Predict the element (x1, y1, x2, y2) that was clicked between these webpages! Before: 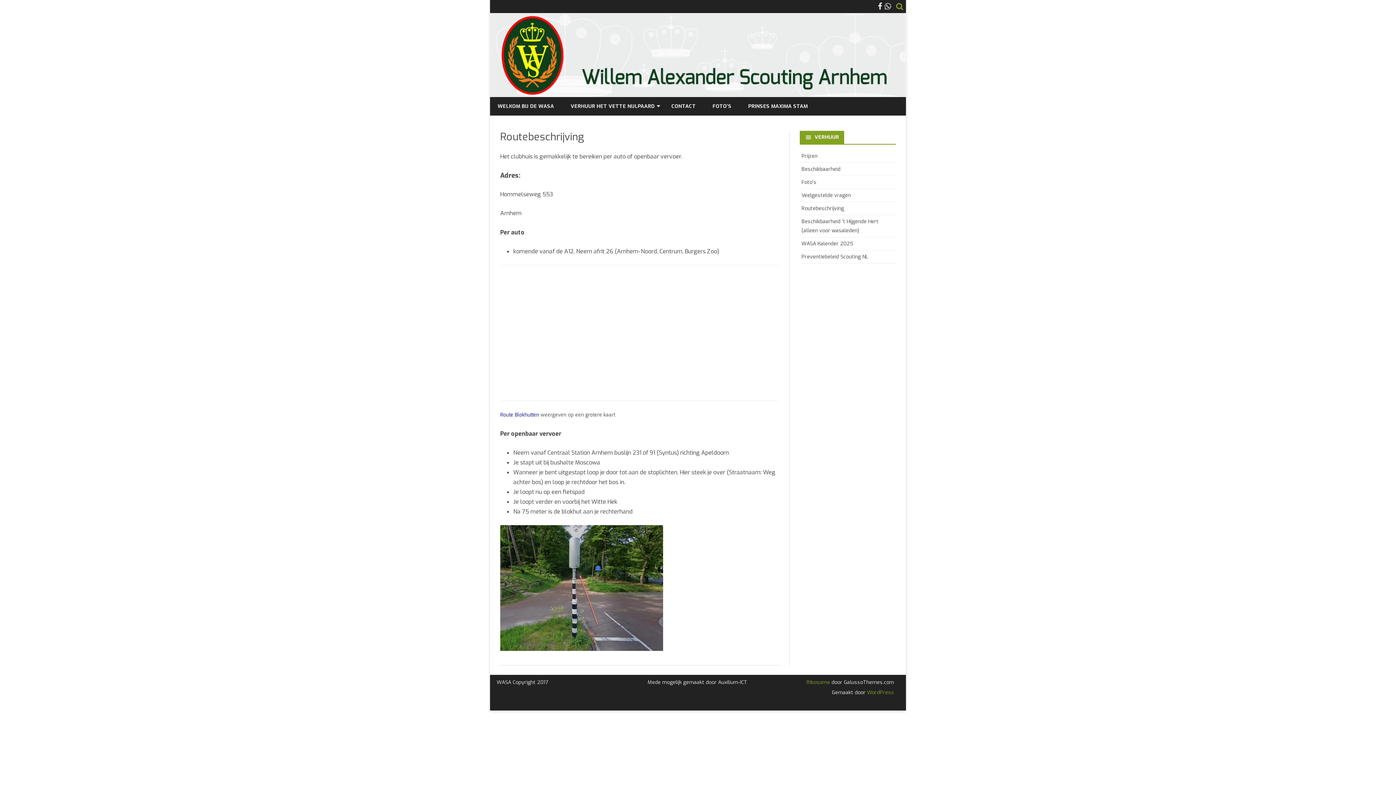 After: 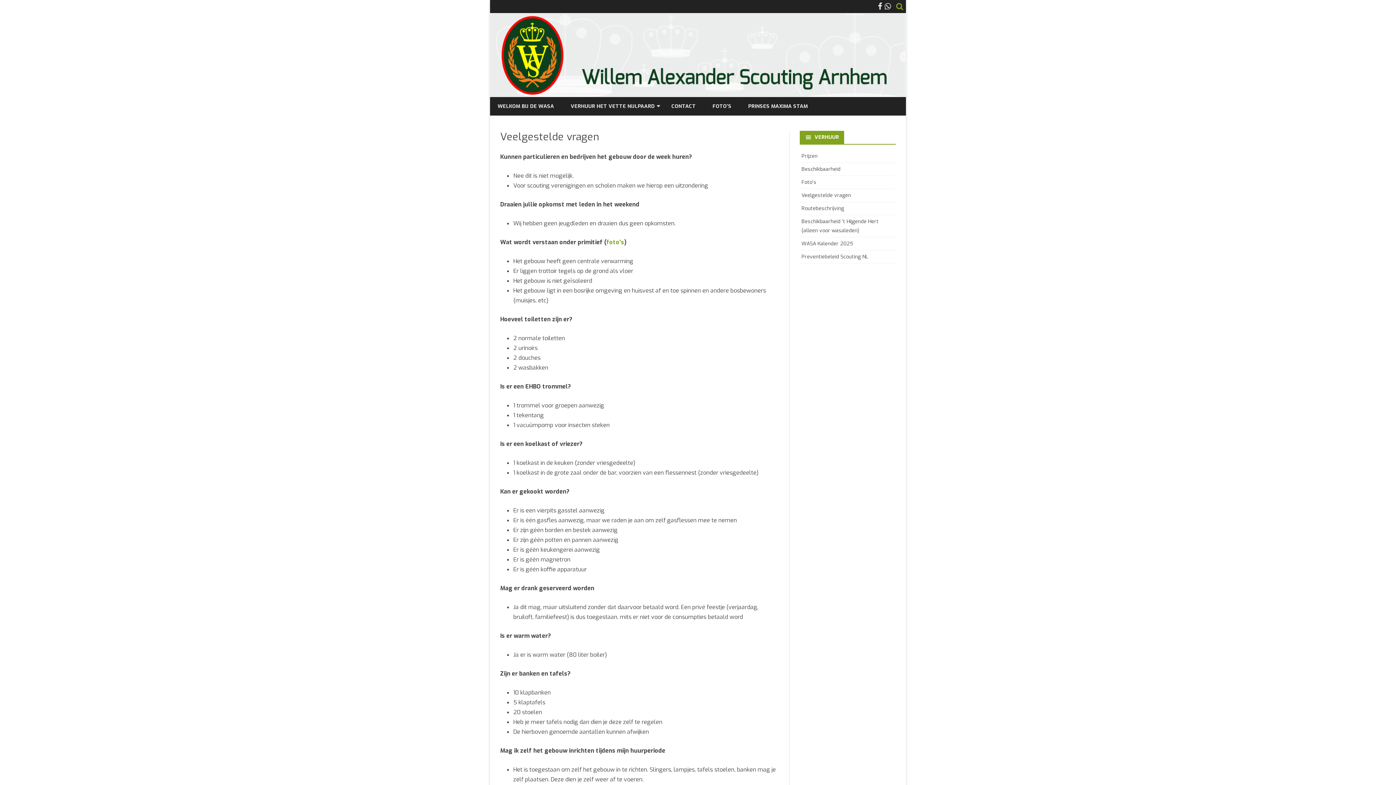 Action: label: Veelgestelde vragen bbox: (801, 191, 851, 198)